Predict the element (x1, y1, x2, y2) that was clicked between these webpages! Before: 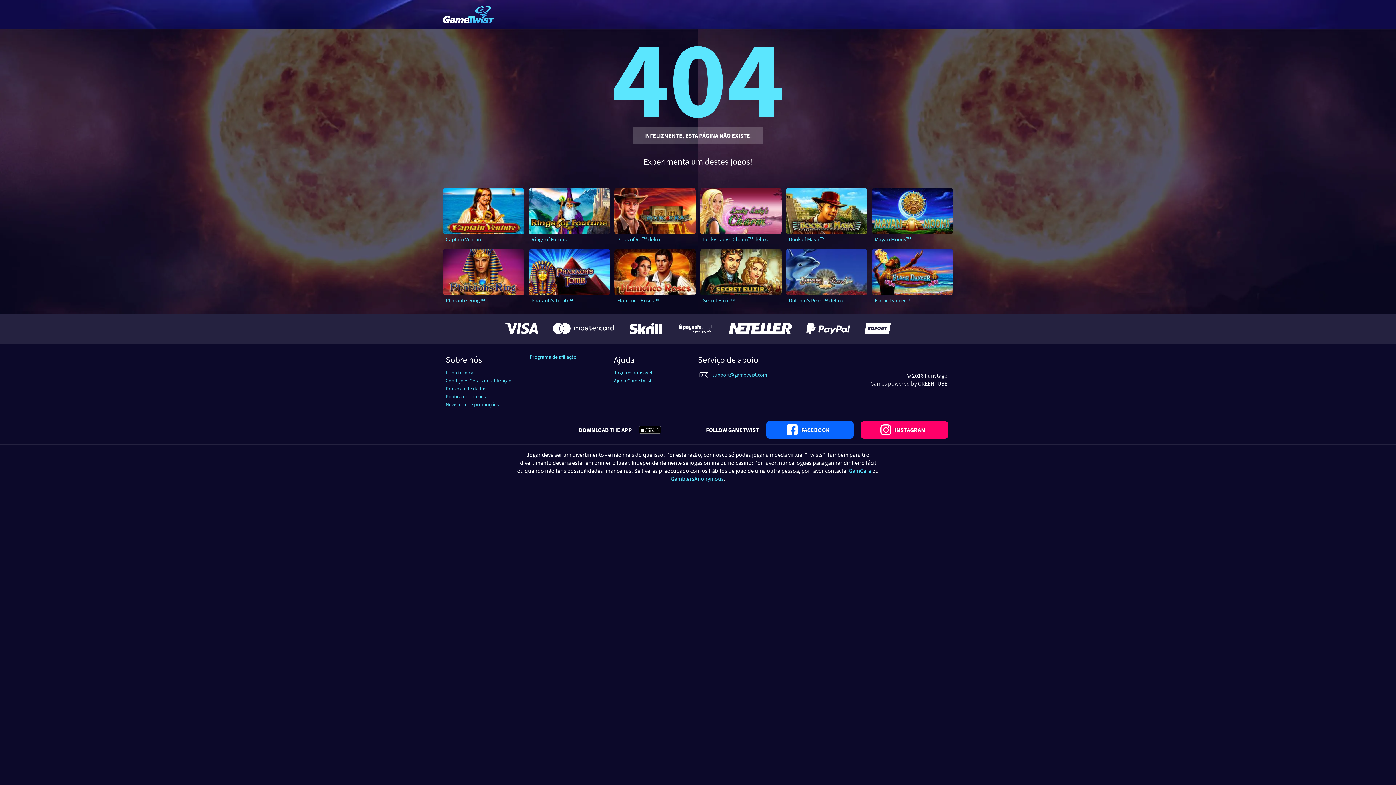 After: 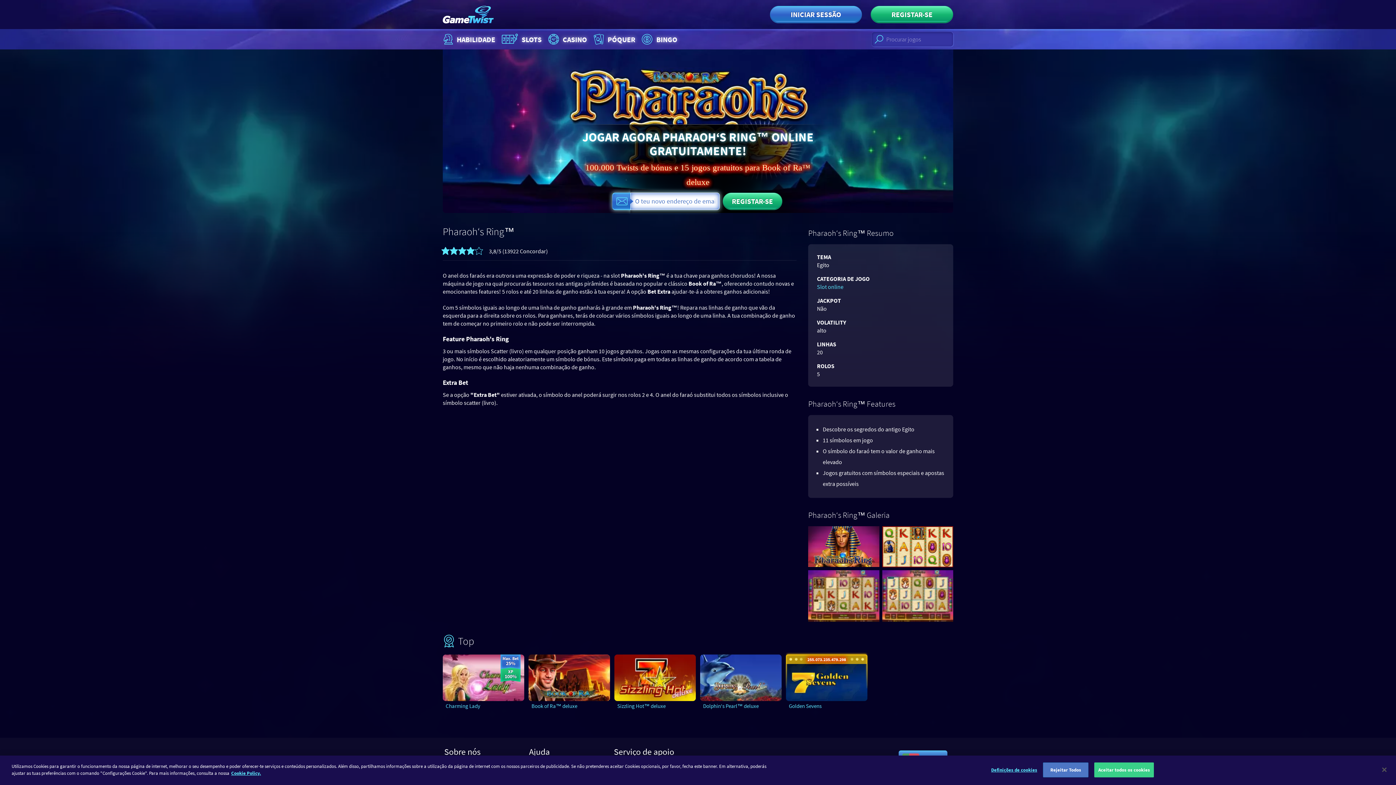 Action: bbox: (442, 295, 524, 305) label: Pharaoh’s Ring™